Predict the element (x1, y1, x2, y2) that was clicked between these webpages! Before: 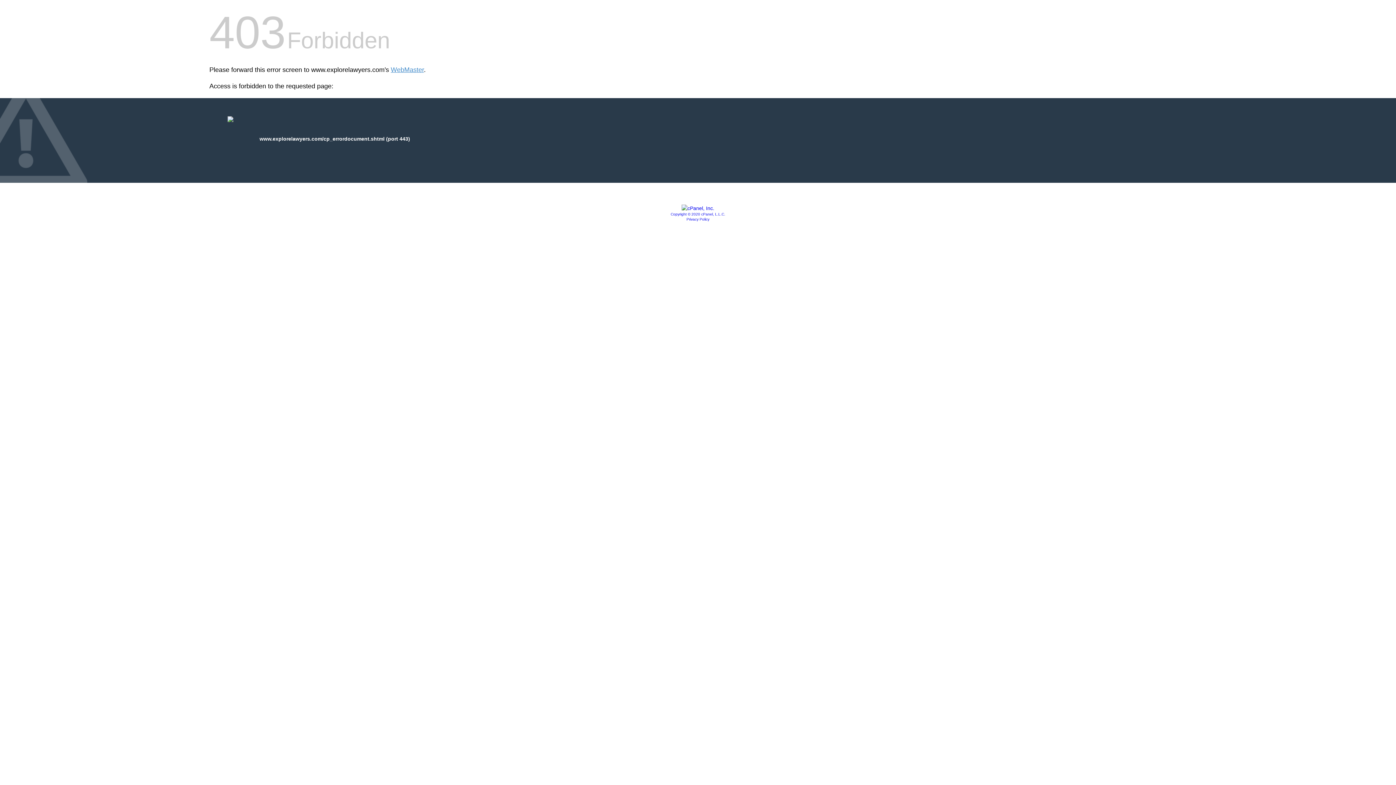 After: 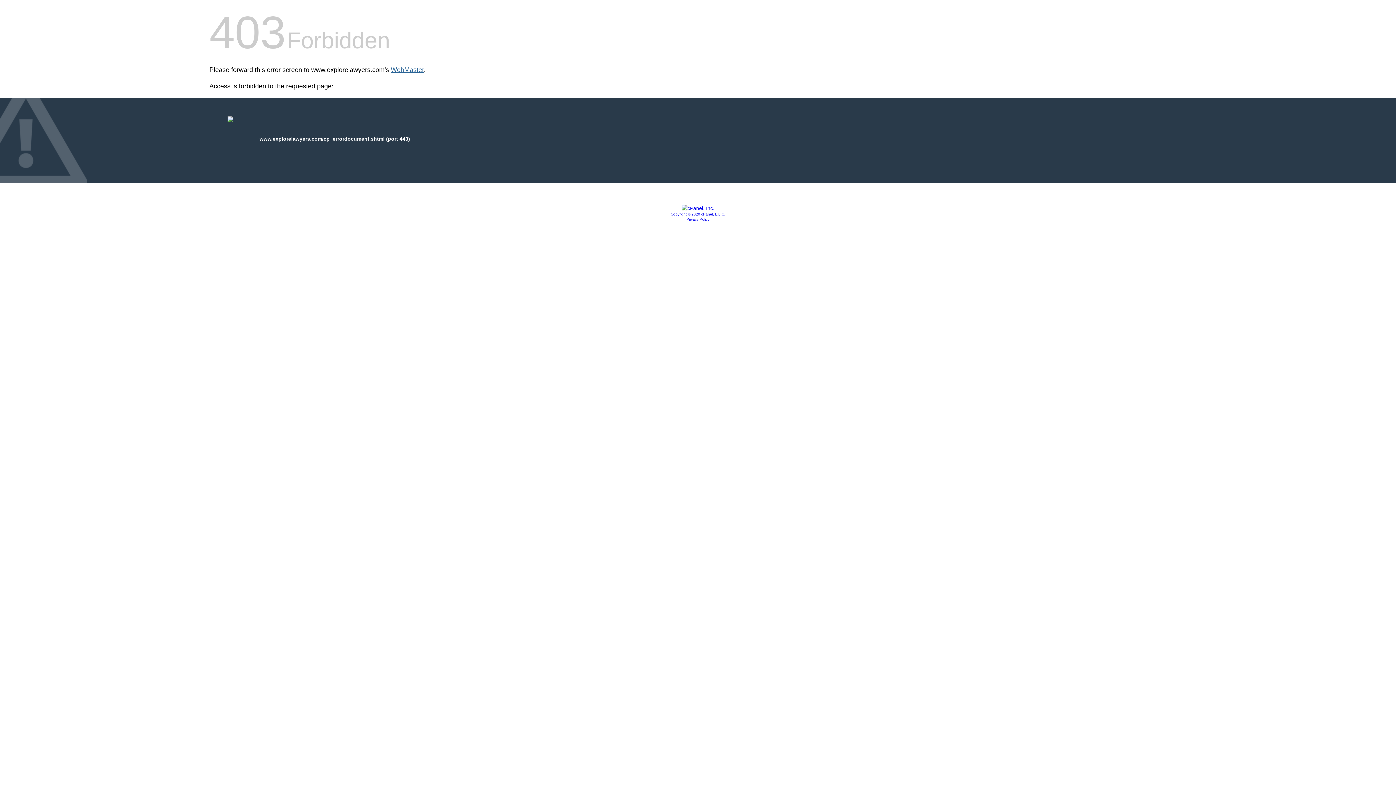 Action: bbox: (390, 66, 424, 73) label: WebMaster